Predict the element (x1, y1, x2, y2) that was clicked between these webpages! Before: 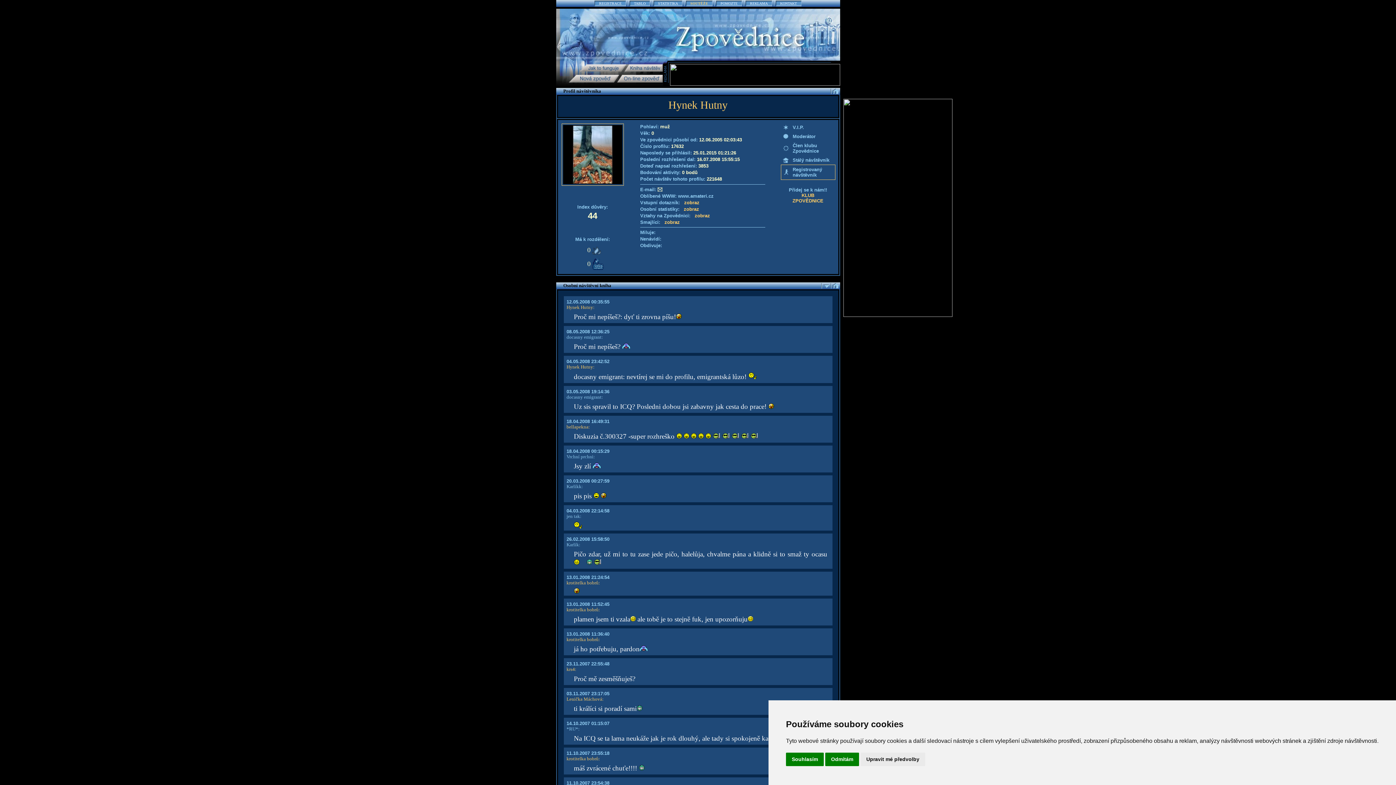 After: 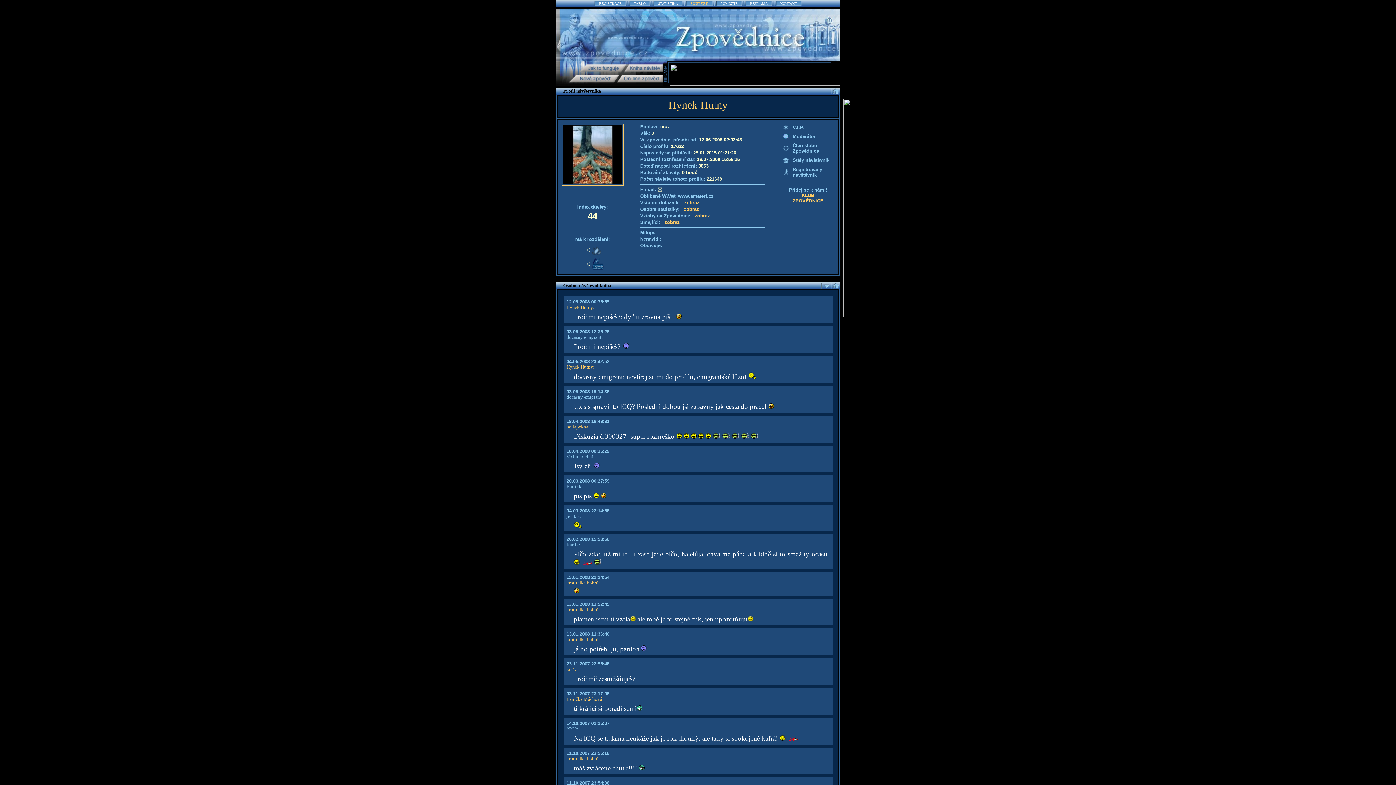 Action: label: Souhlasím bbox: (786, 753, 824, 766)